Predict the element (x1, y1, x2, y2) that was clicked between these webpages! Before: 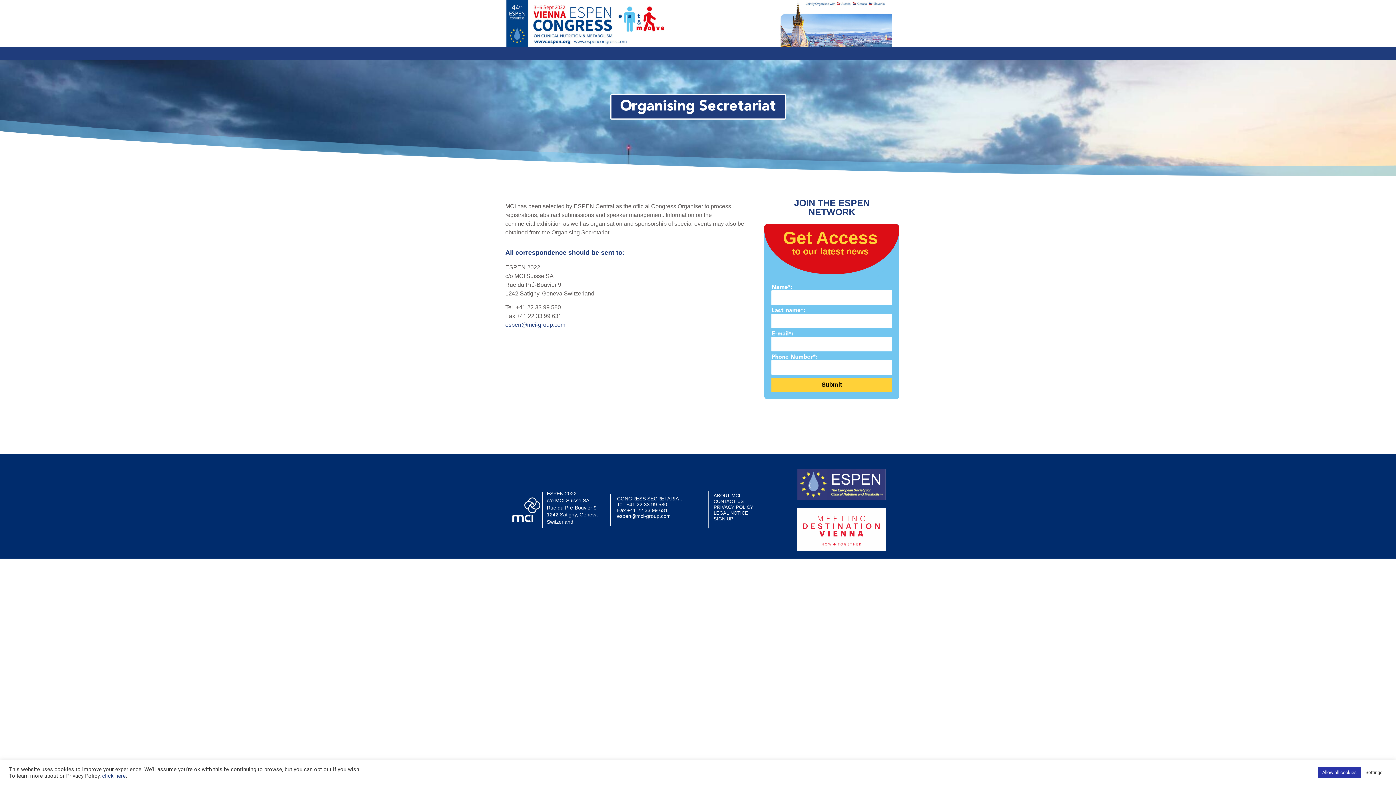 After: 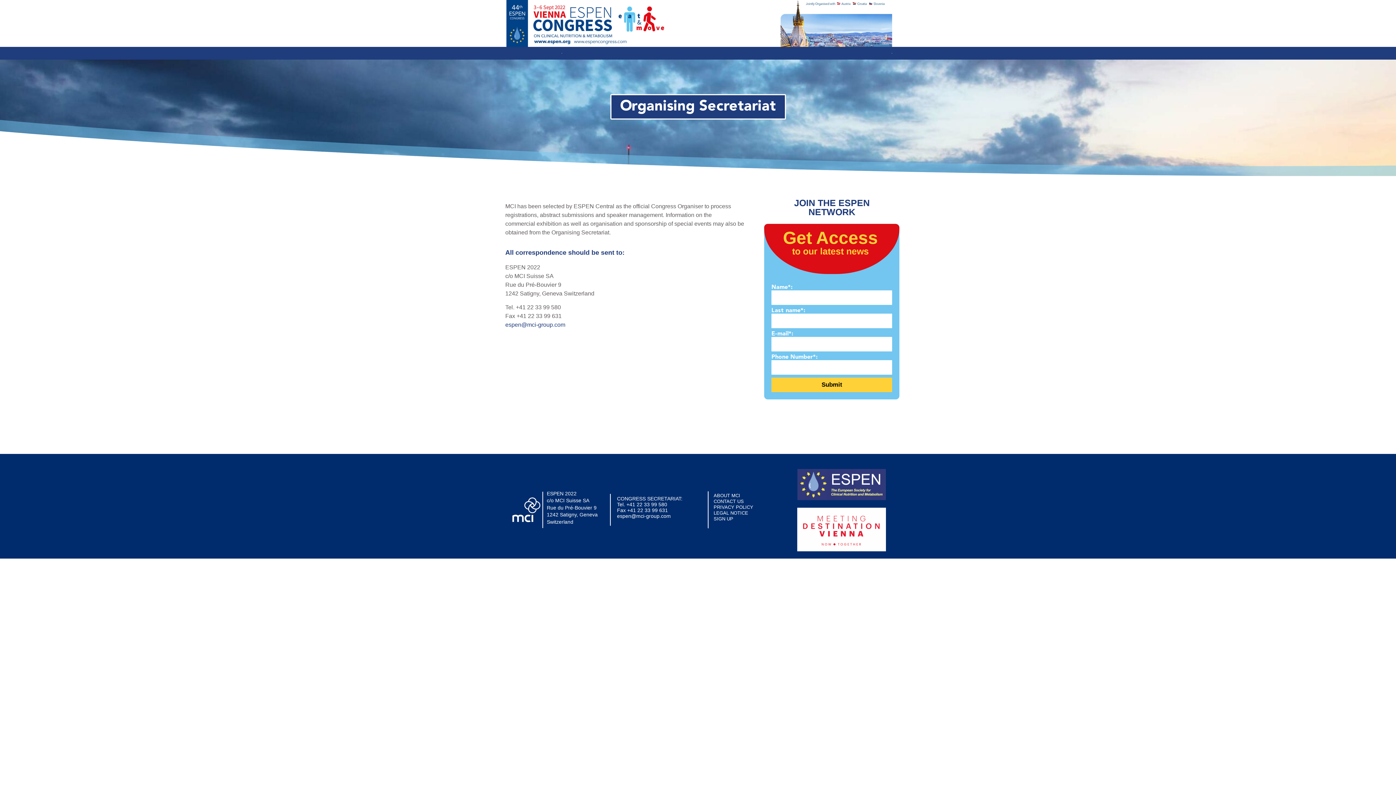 Action: label: SIGN UP bbox: (713, 516, 733, 521)